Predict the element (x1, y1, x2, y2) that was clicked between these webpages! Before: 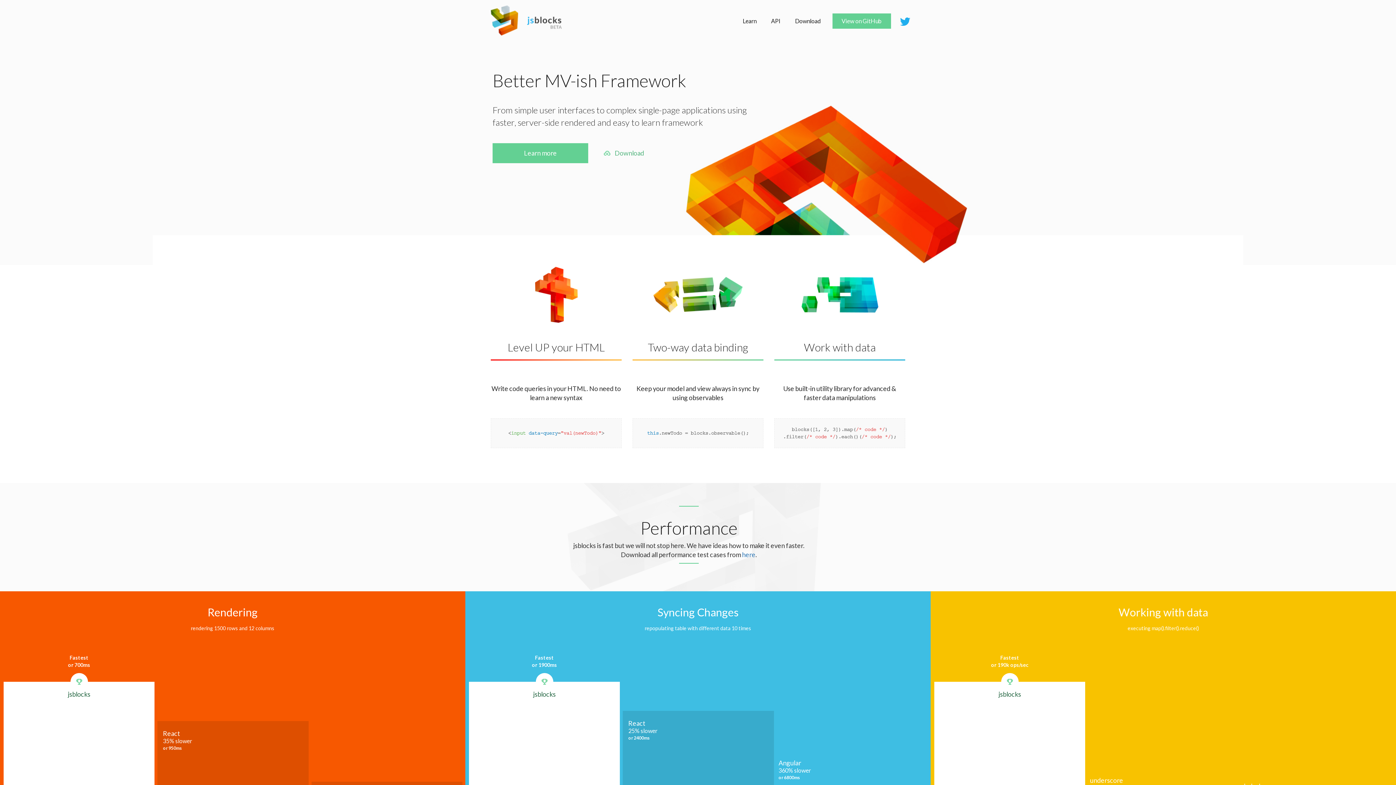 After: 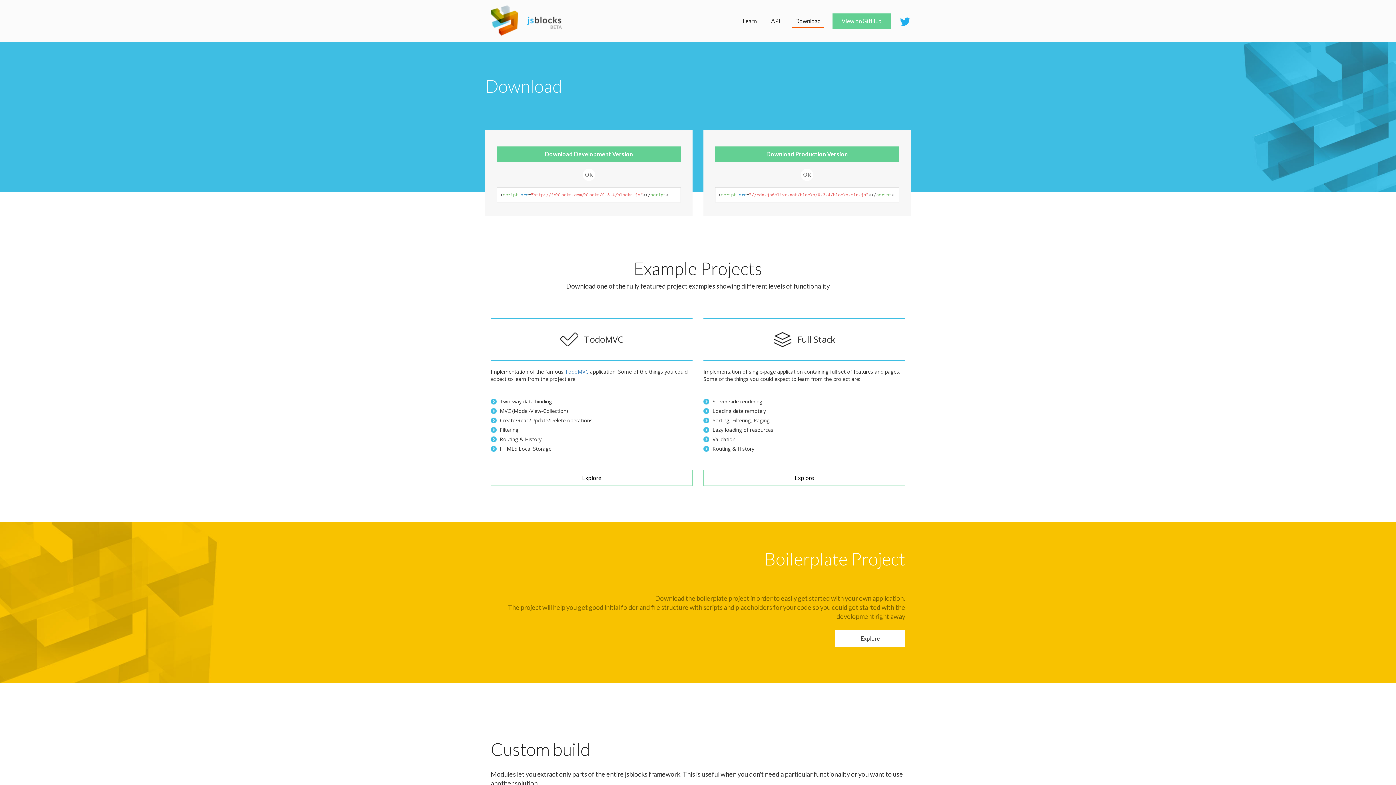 Action: label: Download bbox: (604, 143, 651, 163)